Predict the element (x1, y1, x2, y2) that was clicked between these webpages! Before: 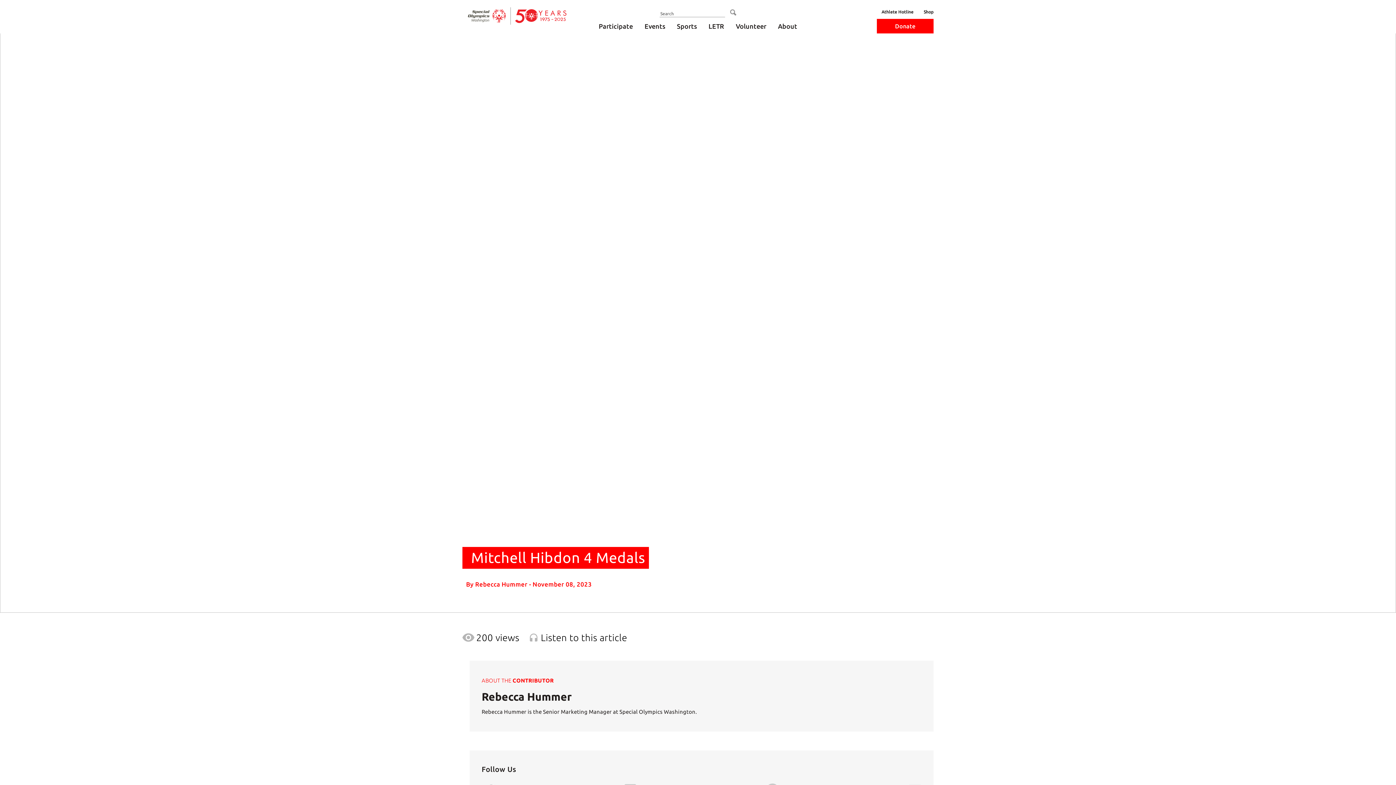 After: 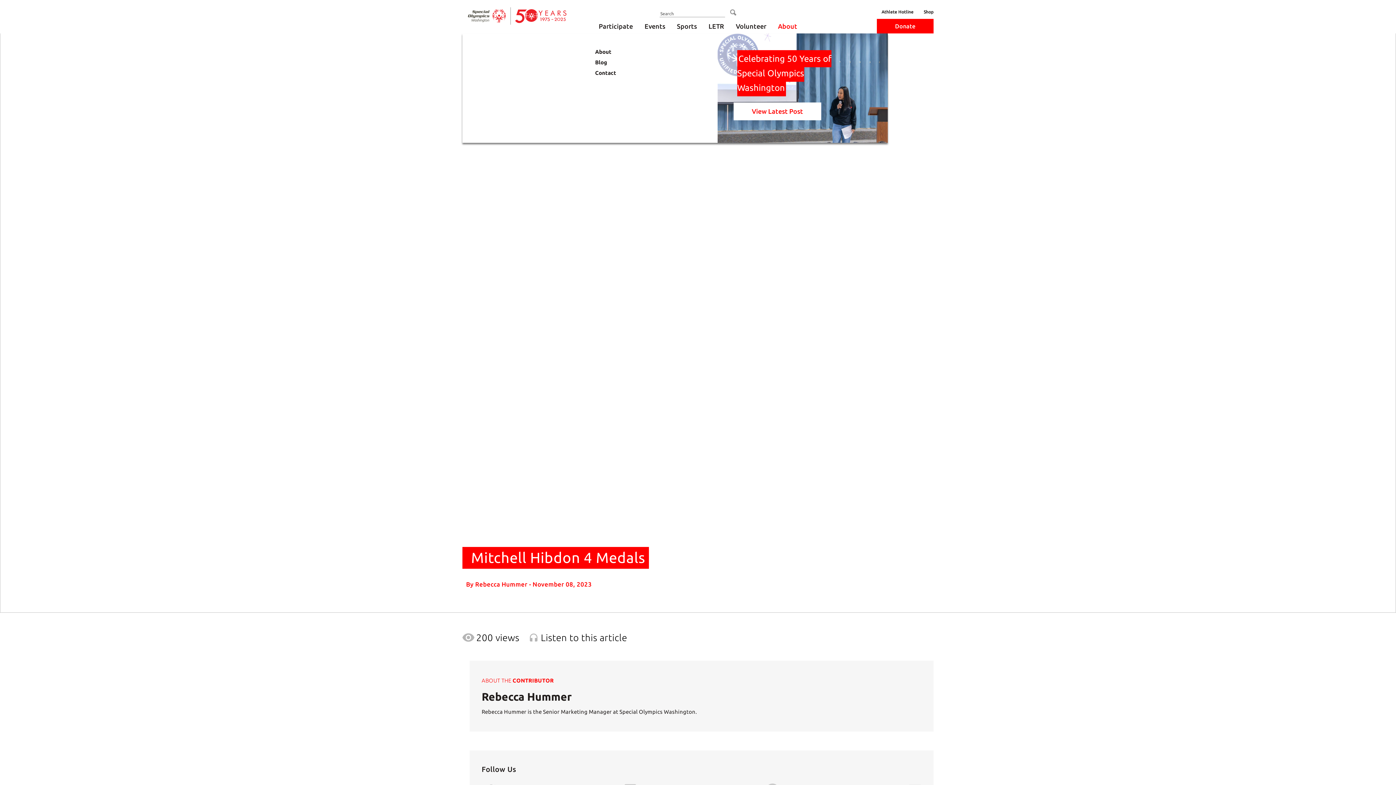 Action: bbox: (778, 22, 797, 29) label: About